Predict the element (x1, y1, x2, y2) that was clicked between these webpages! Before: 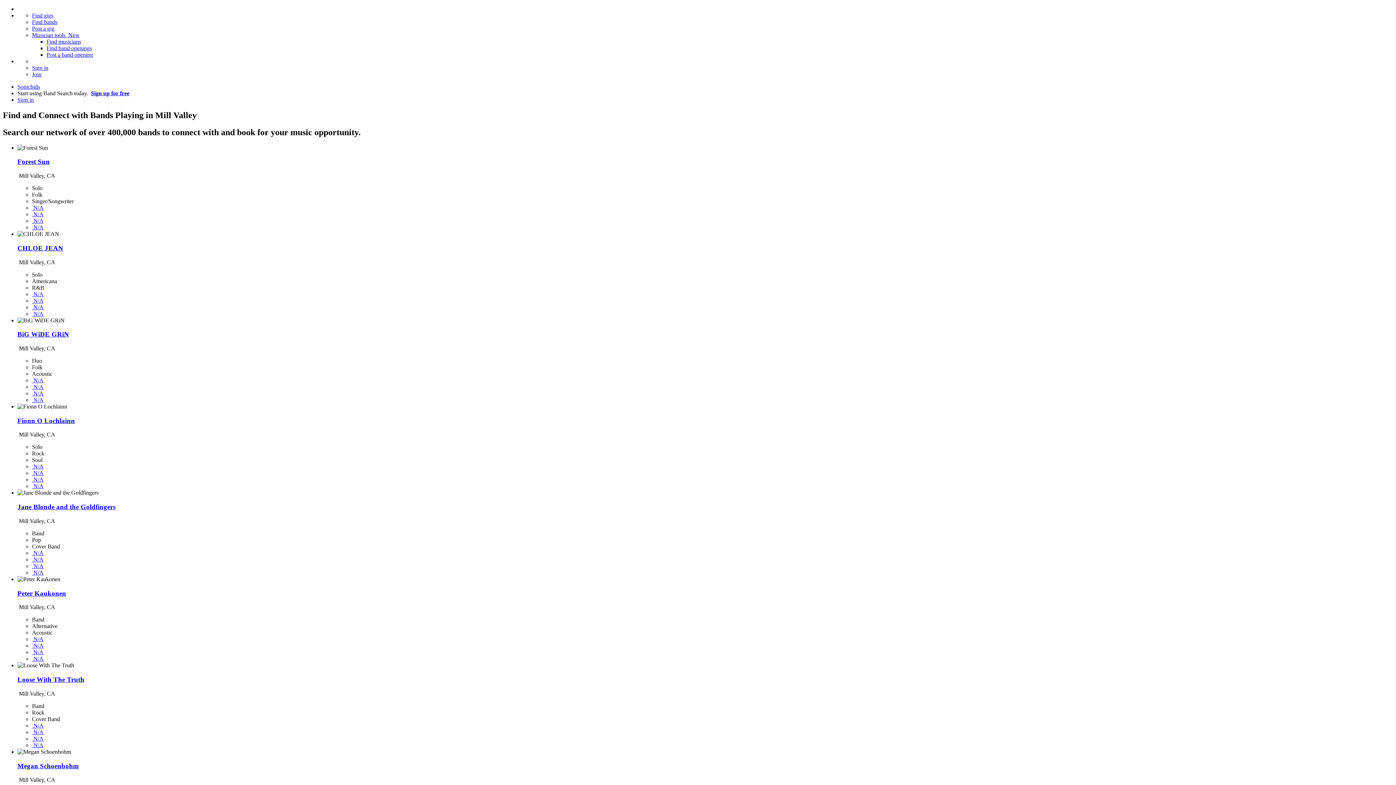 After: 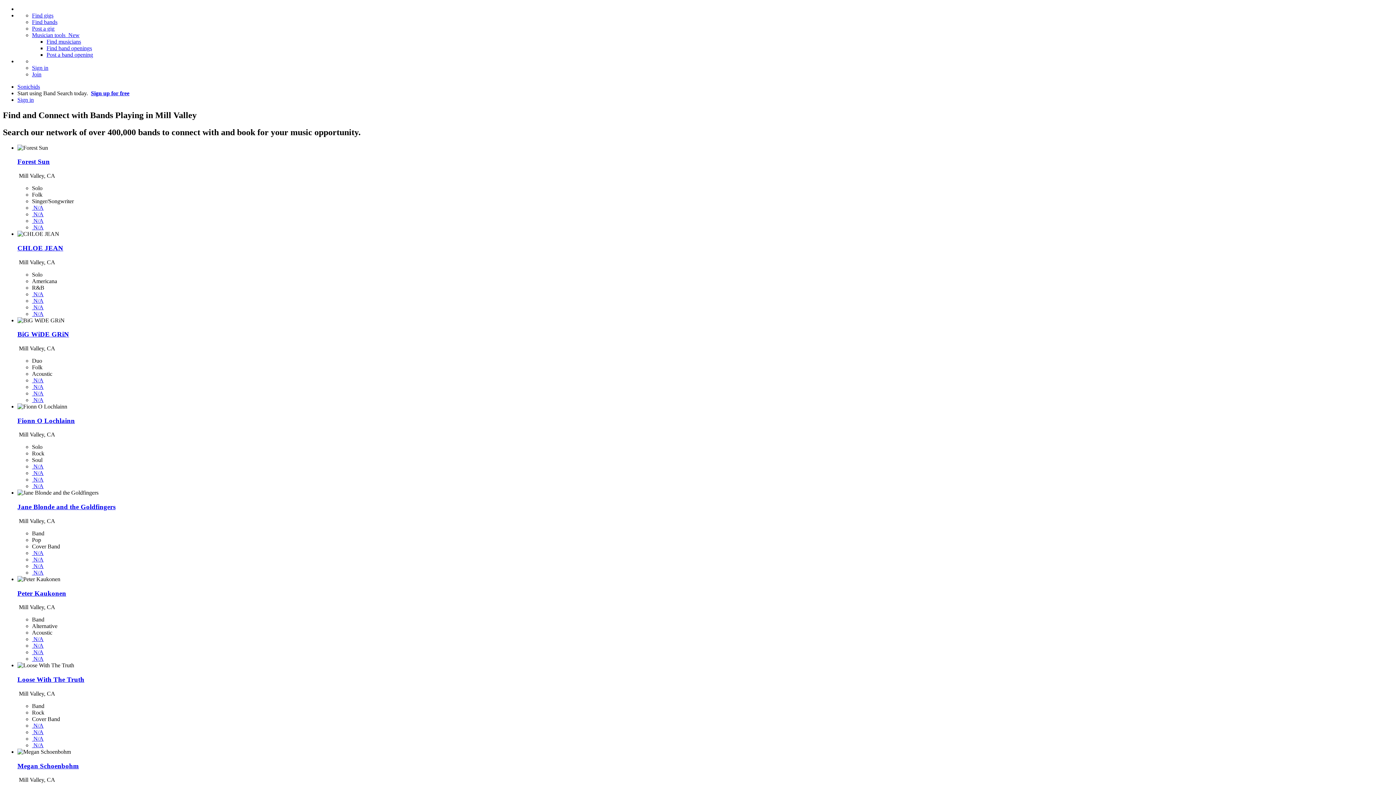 Action: label:  N/A bbox: (32, 735, 43, 742)